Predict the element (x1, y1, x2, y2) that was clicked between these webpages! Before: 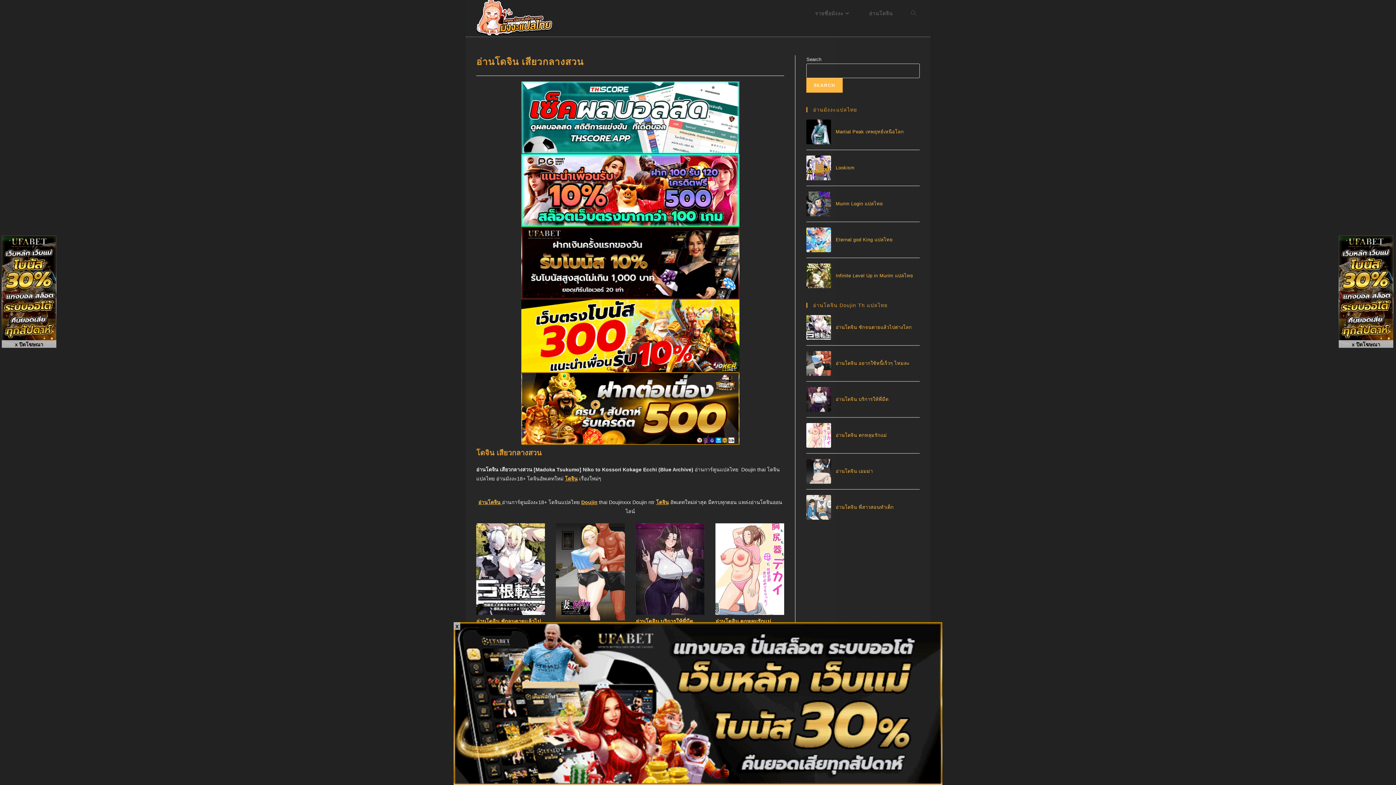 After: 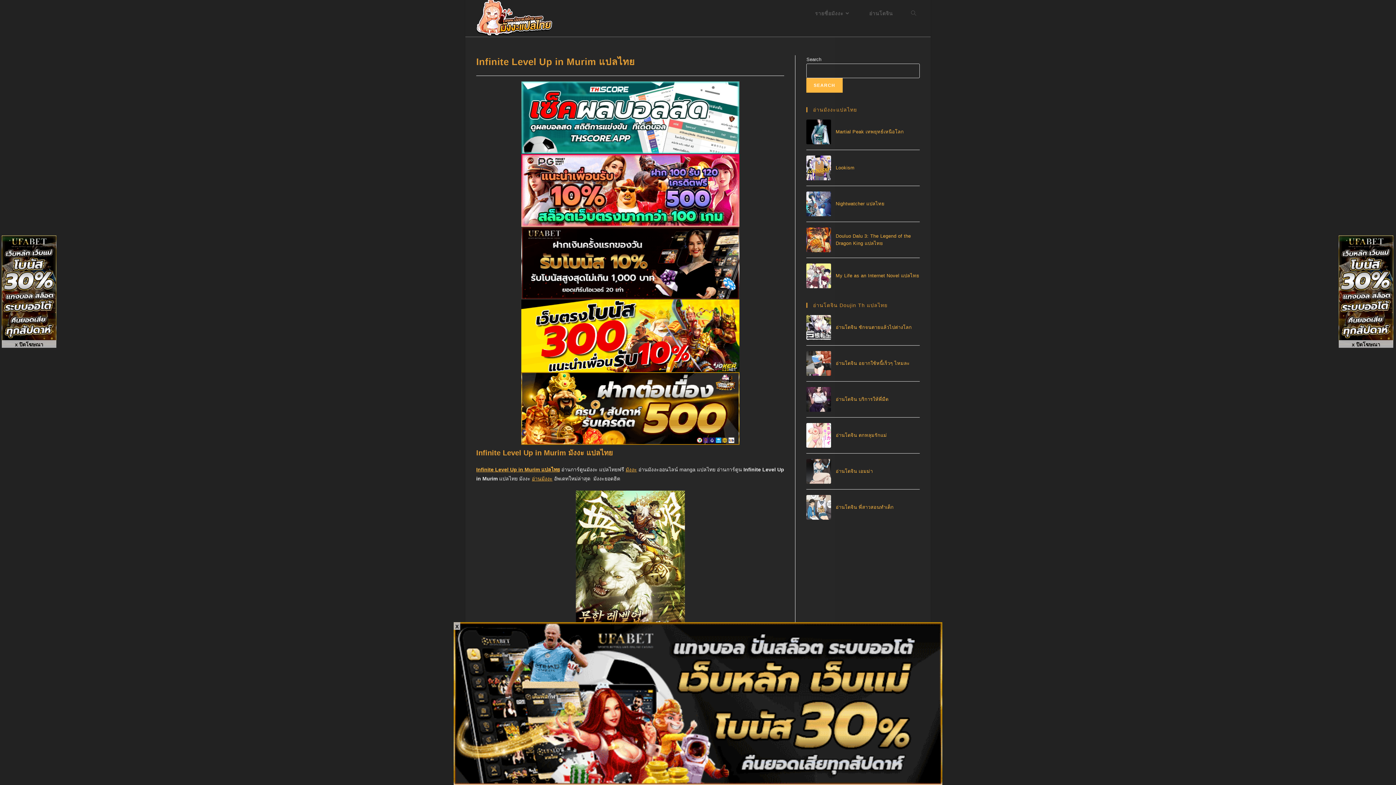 Action: bbox: (835, 273, 913, 278) label: Infinite Level Up in Murim แปลไทย